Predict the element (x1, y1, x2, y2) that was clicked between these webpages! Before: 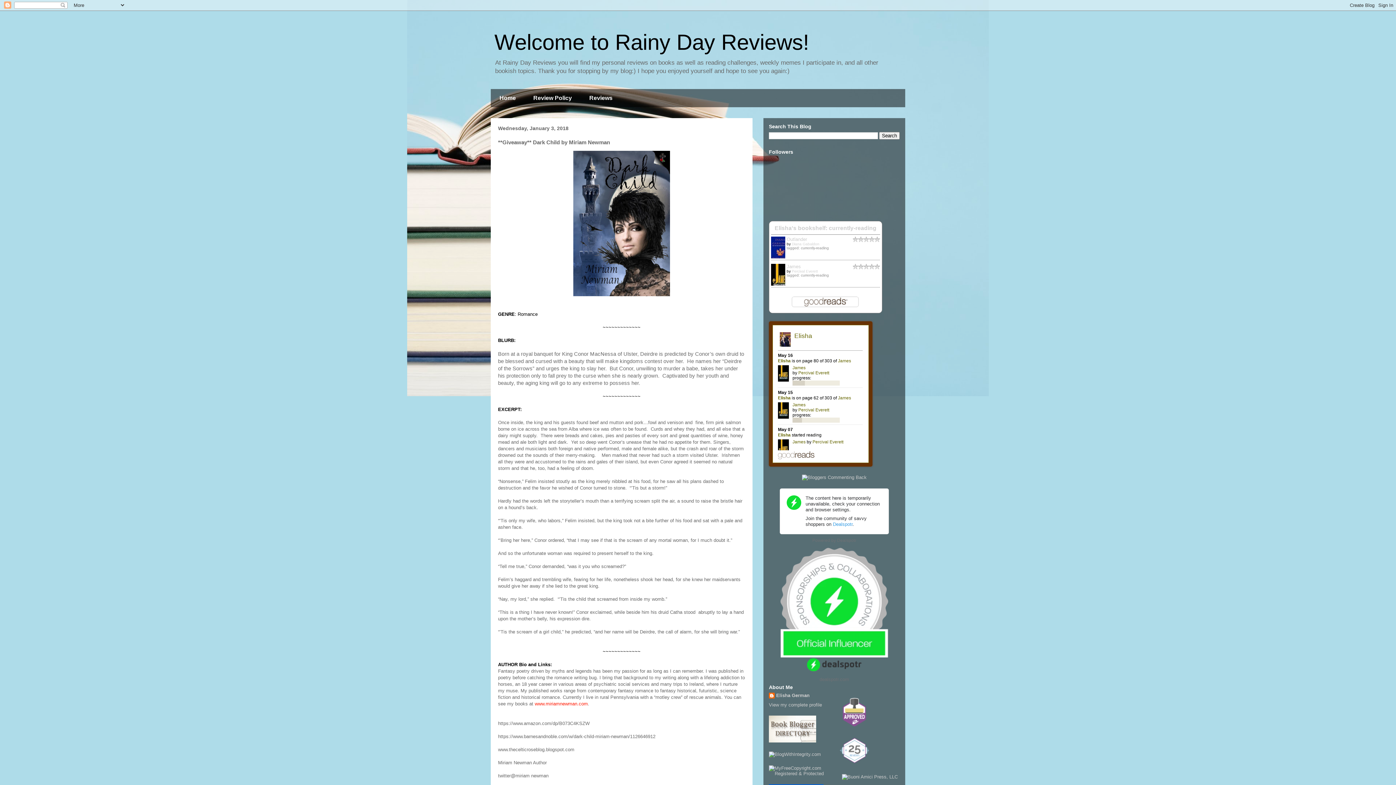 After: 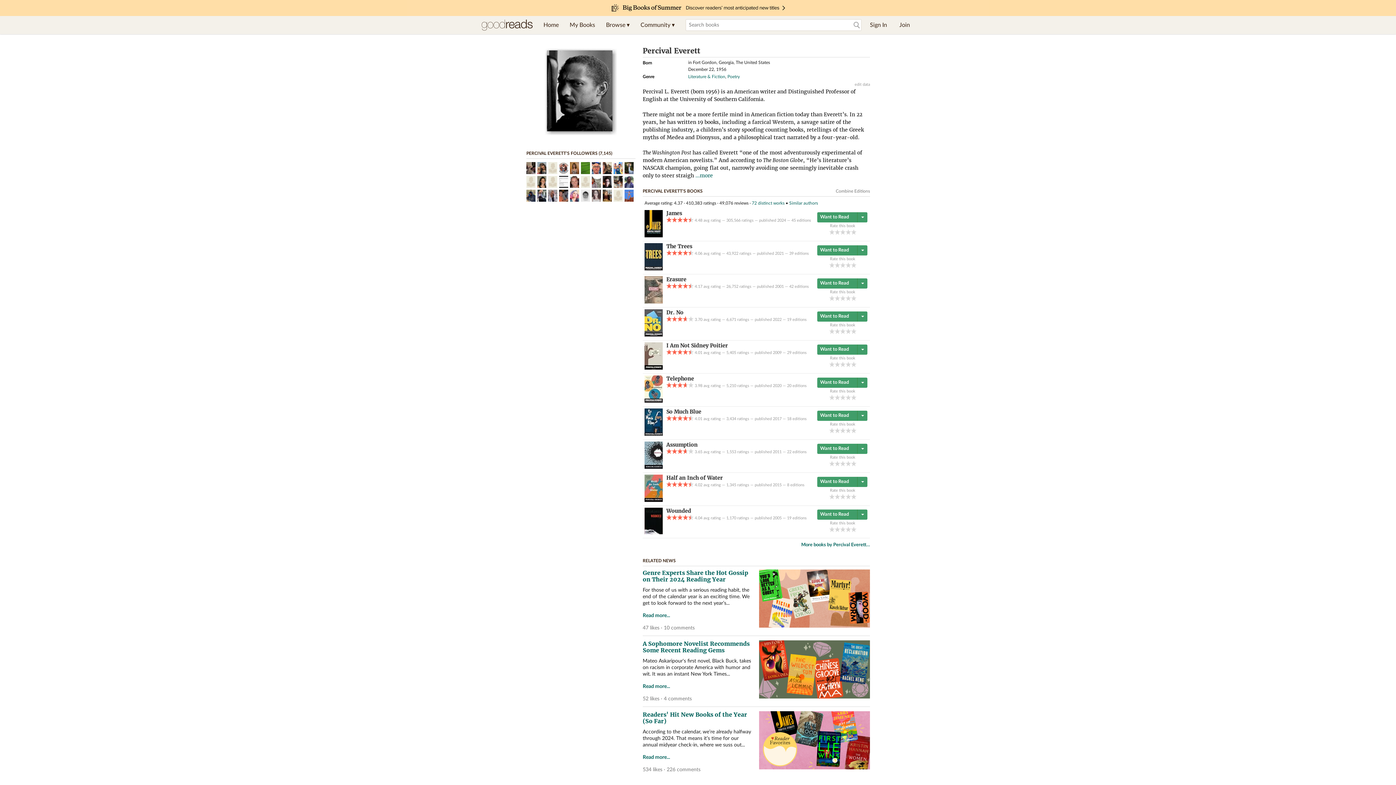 Action: label: Percival Everett bbox: (792, 269, 818, 273)